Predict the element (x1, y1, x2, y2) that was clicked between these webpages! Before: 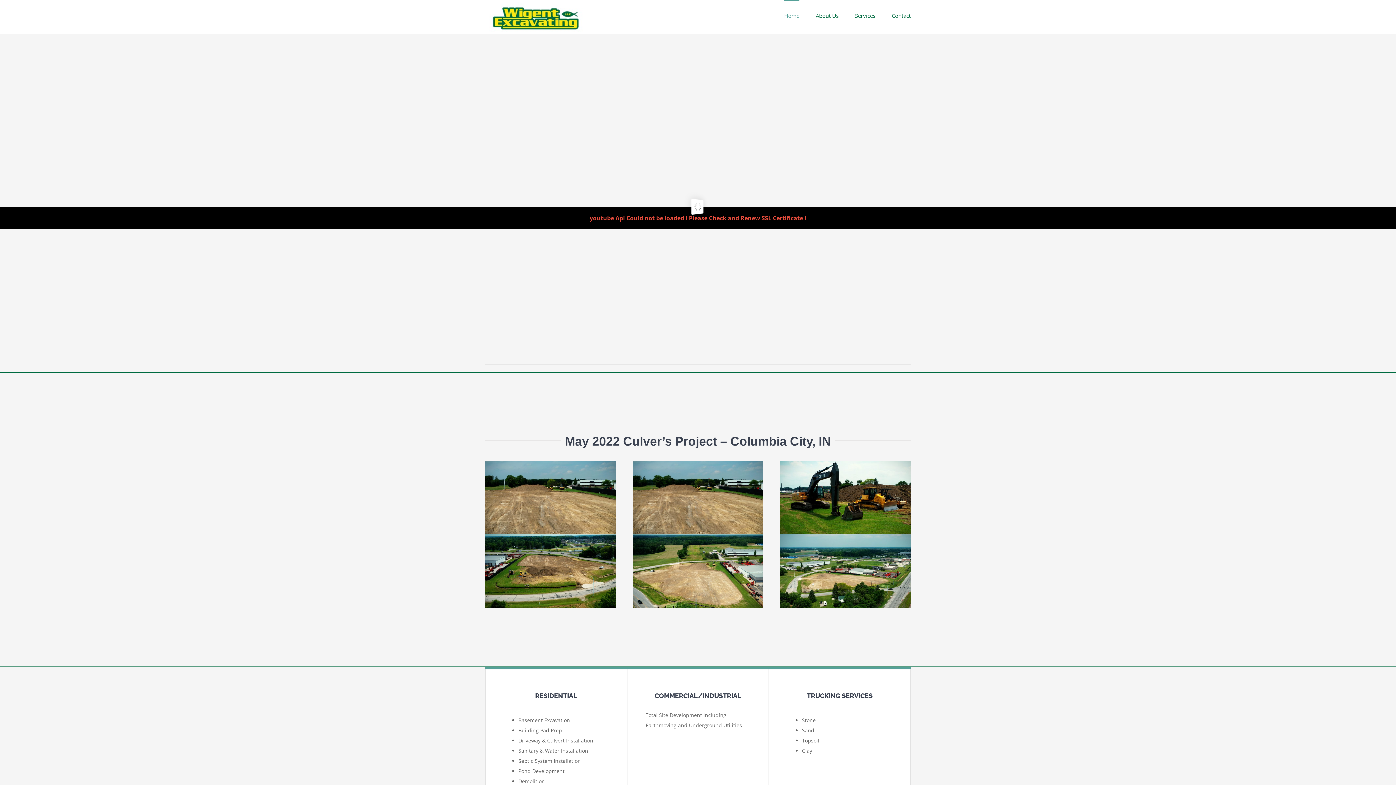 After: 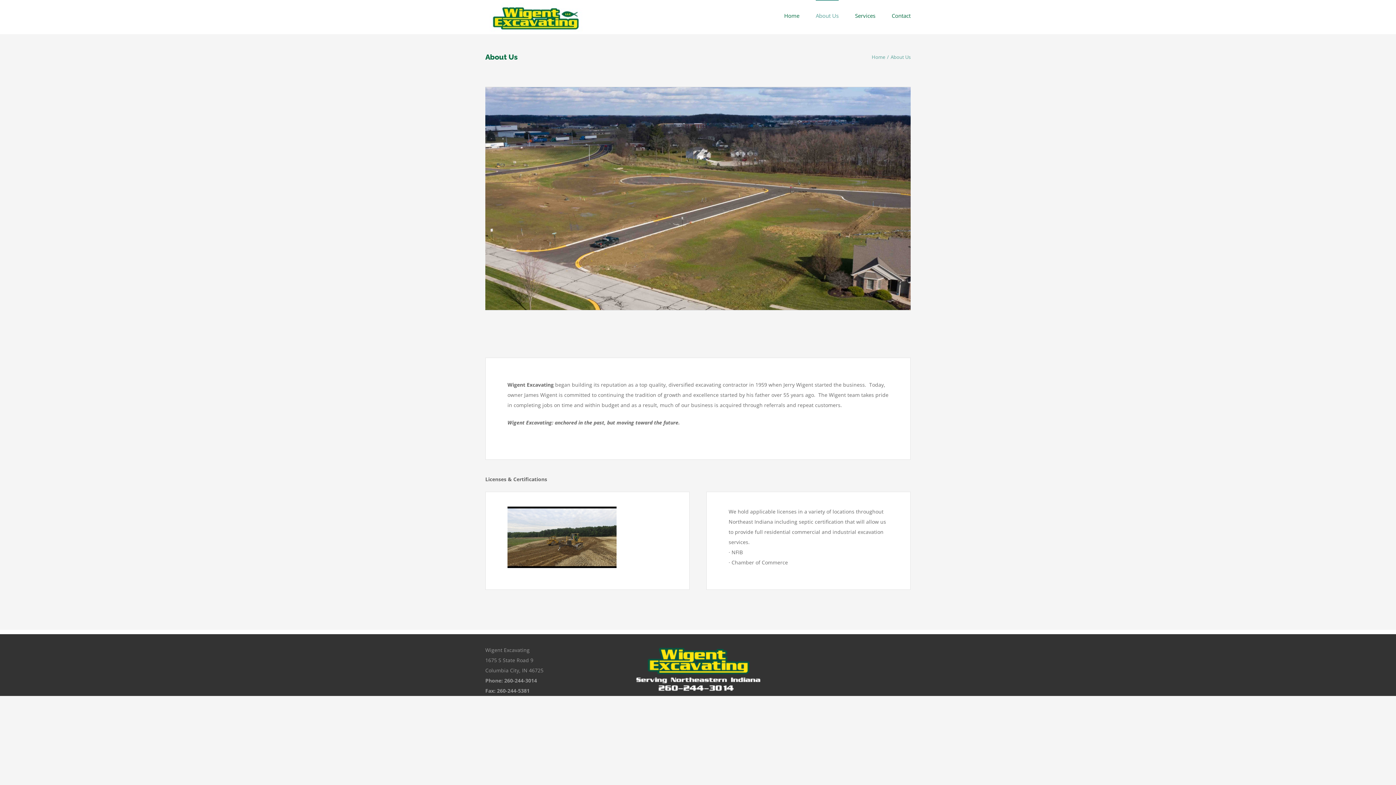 Action: label: About Us bbox: (816, 0, 838, 30)